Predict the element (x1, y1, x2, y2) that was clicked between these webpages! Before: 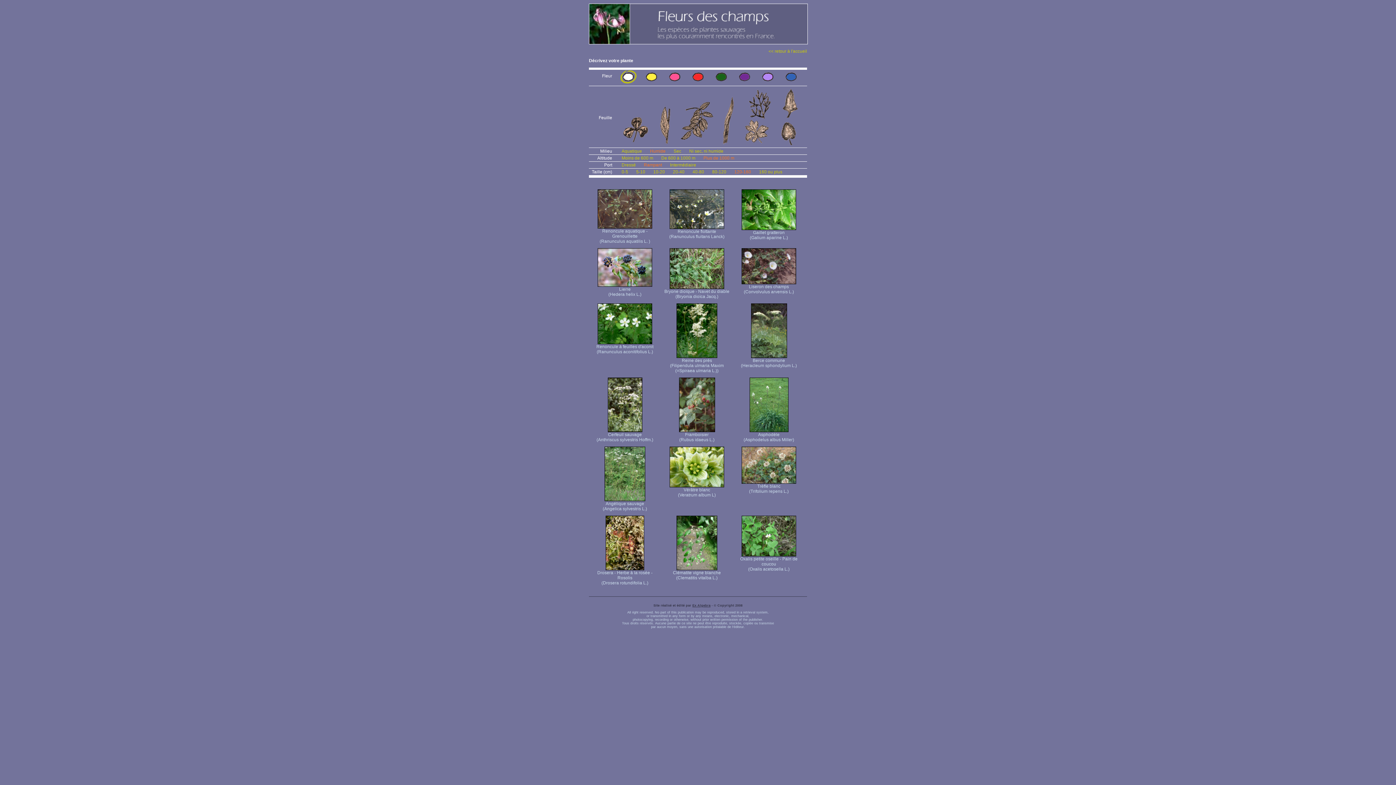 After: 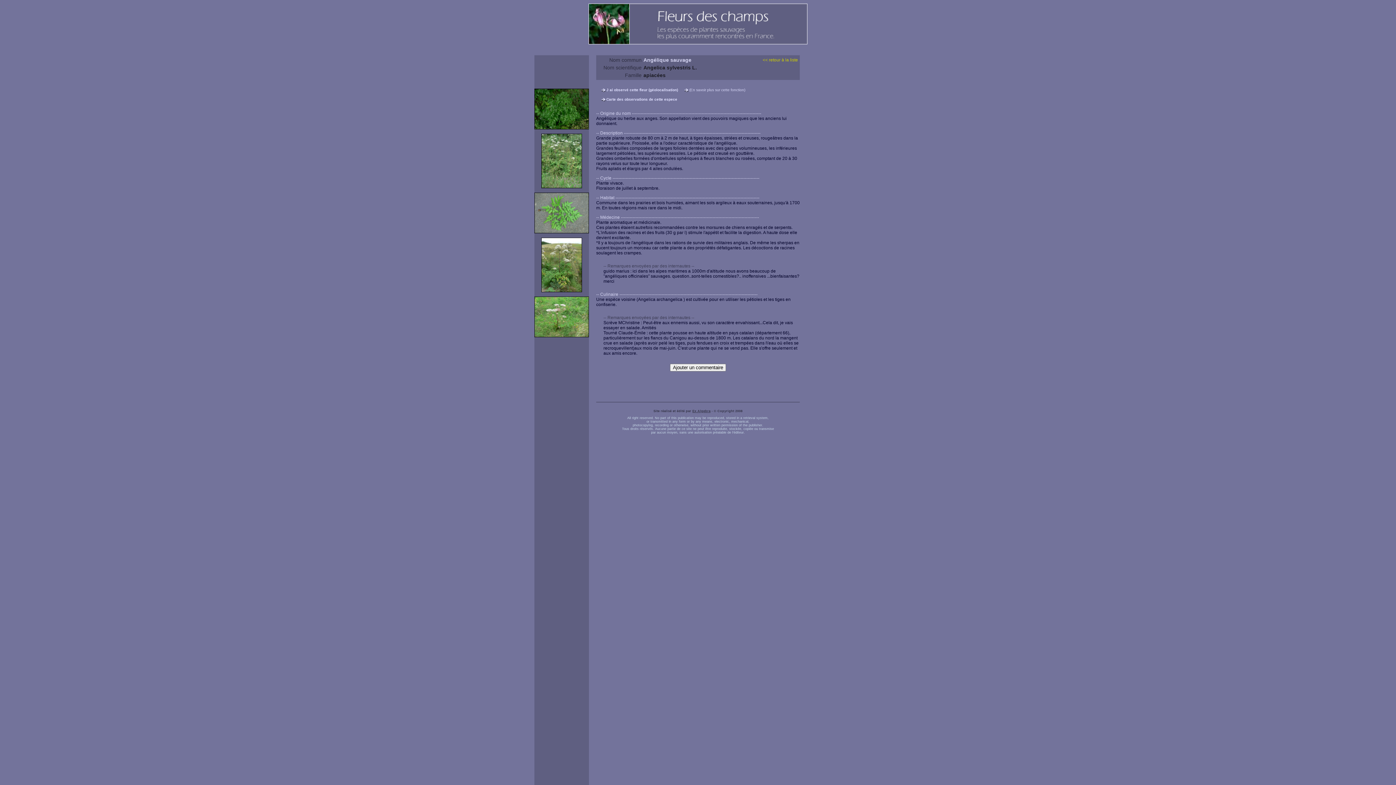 Action: label: 
Angélique sauvage
(Angelica sylvestris L.) bbox: (602, 497, 647, 511)